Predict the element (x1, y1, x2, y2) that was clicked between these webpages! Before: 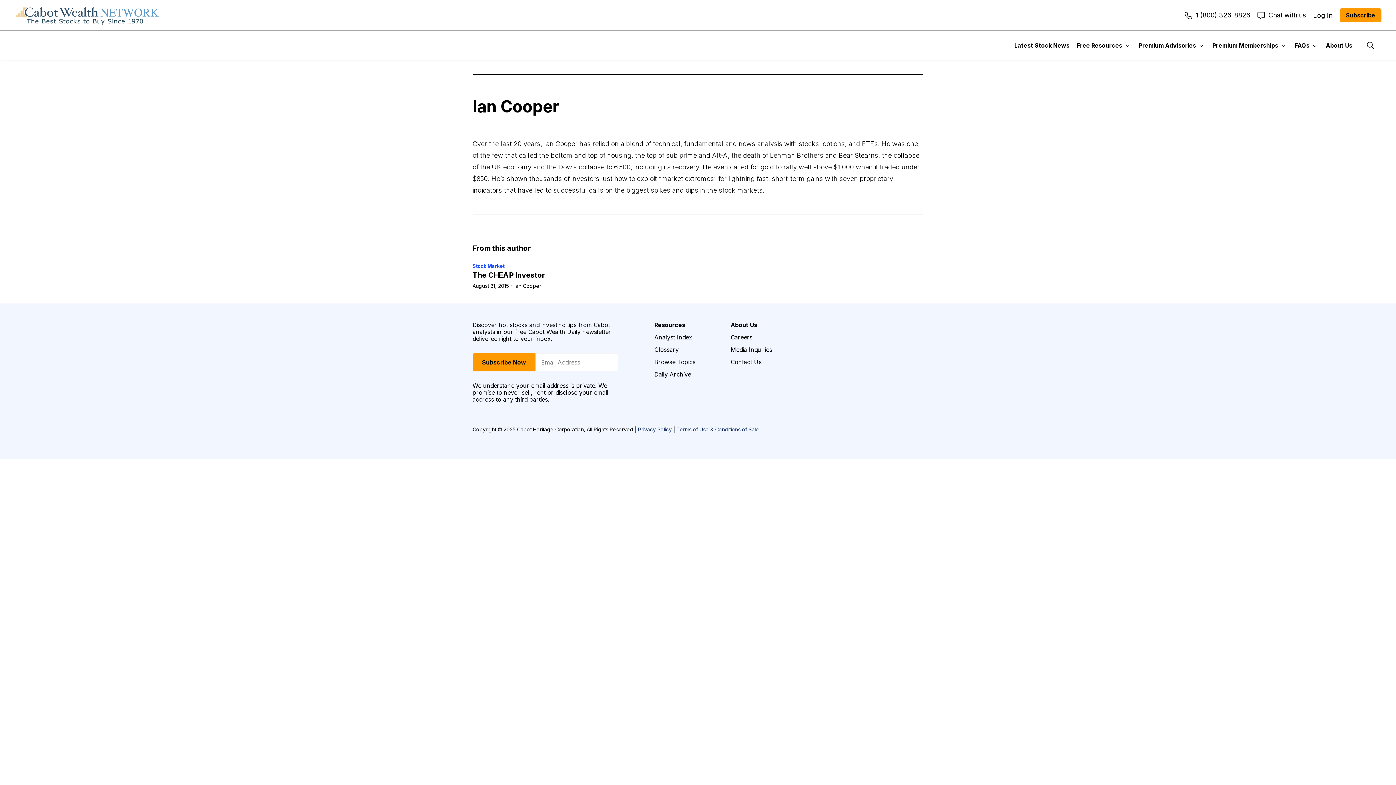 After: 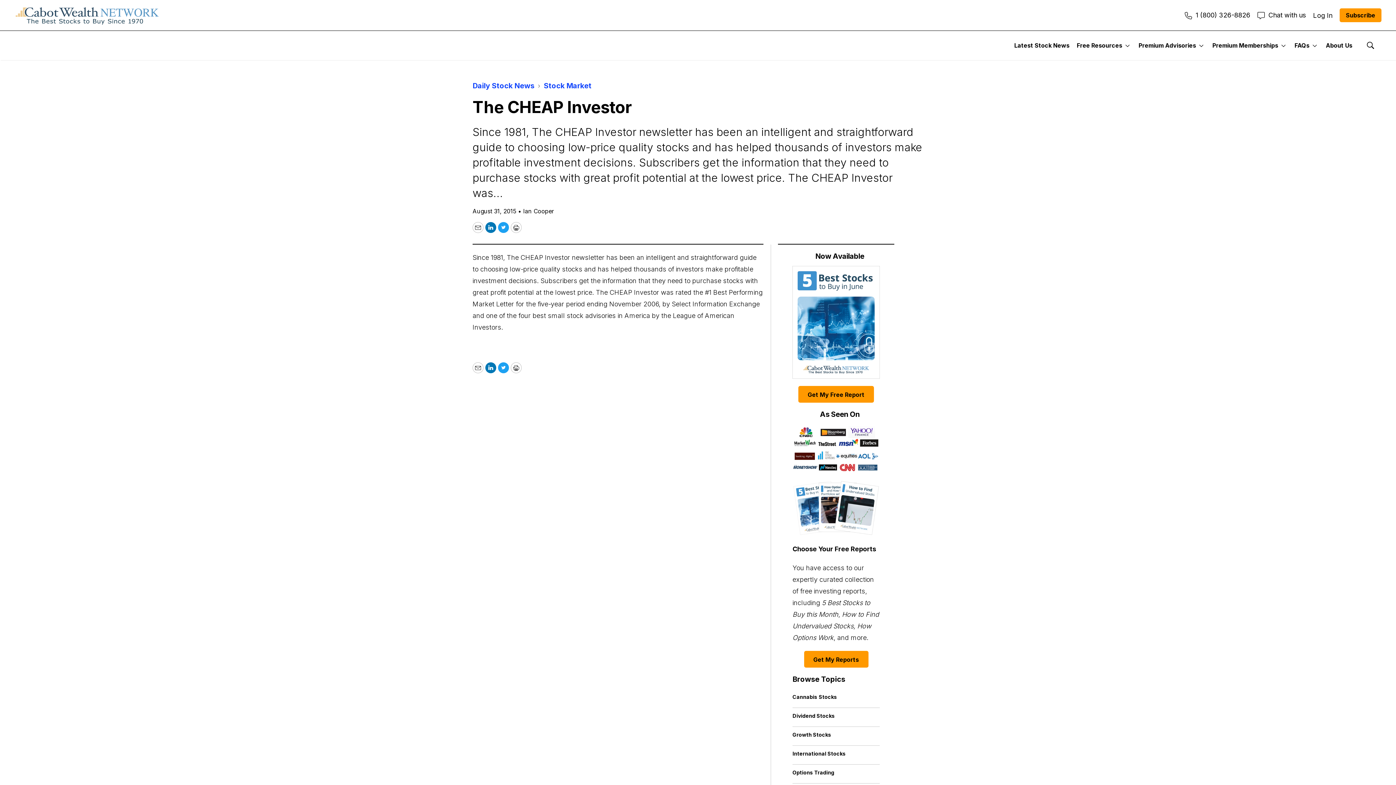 Action: bbox: (472, 271, 545, 279) label: The CHEAP Investor